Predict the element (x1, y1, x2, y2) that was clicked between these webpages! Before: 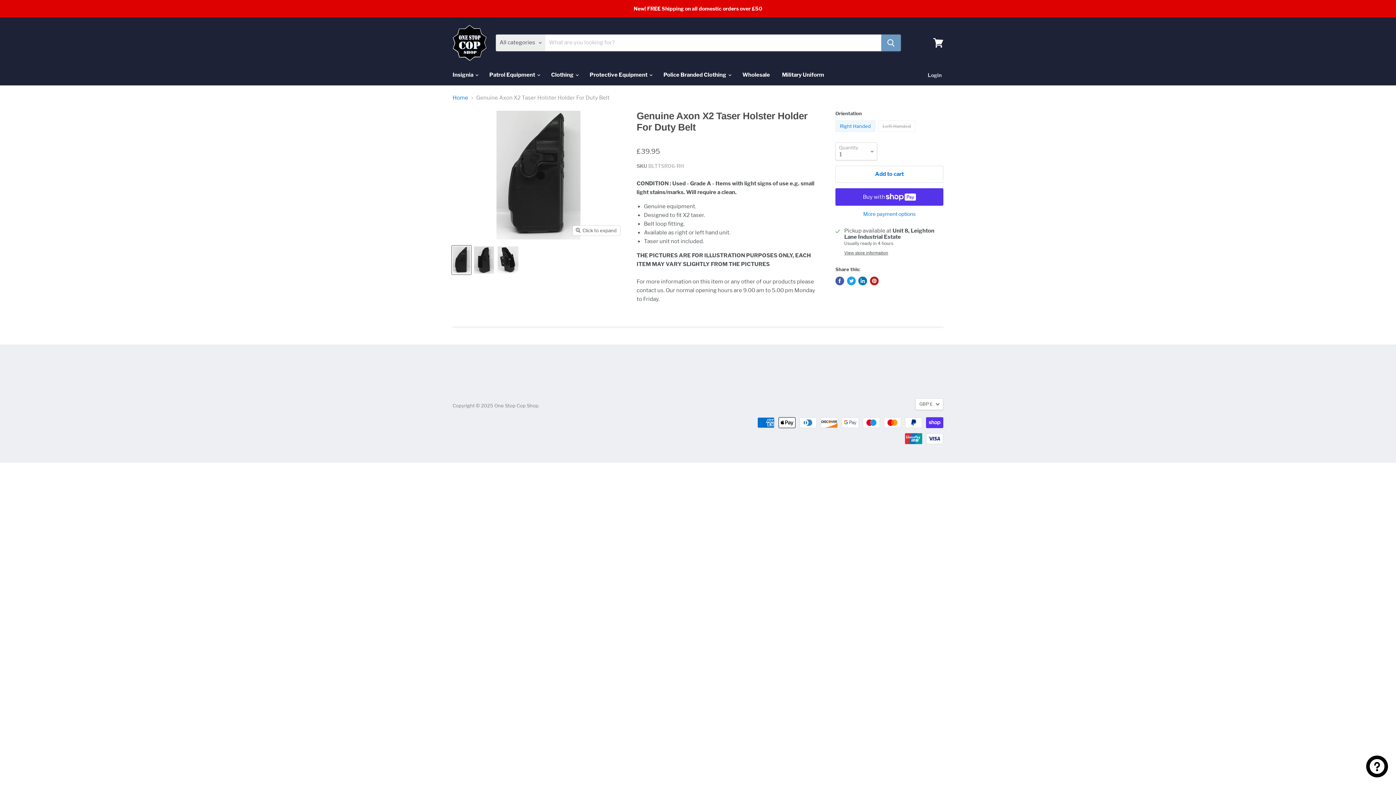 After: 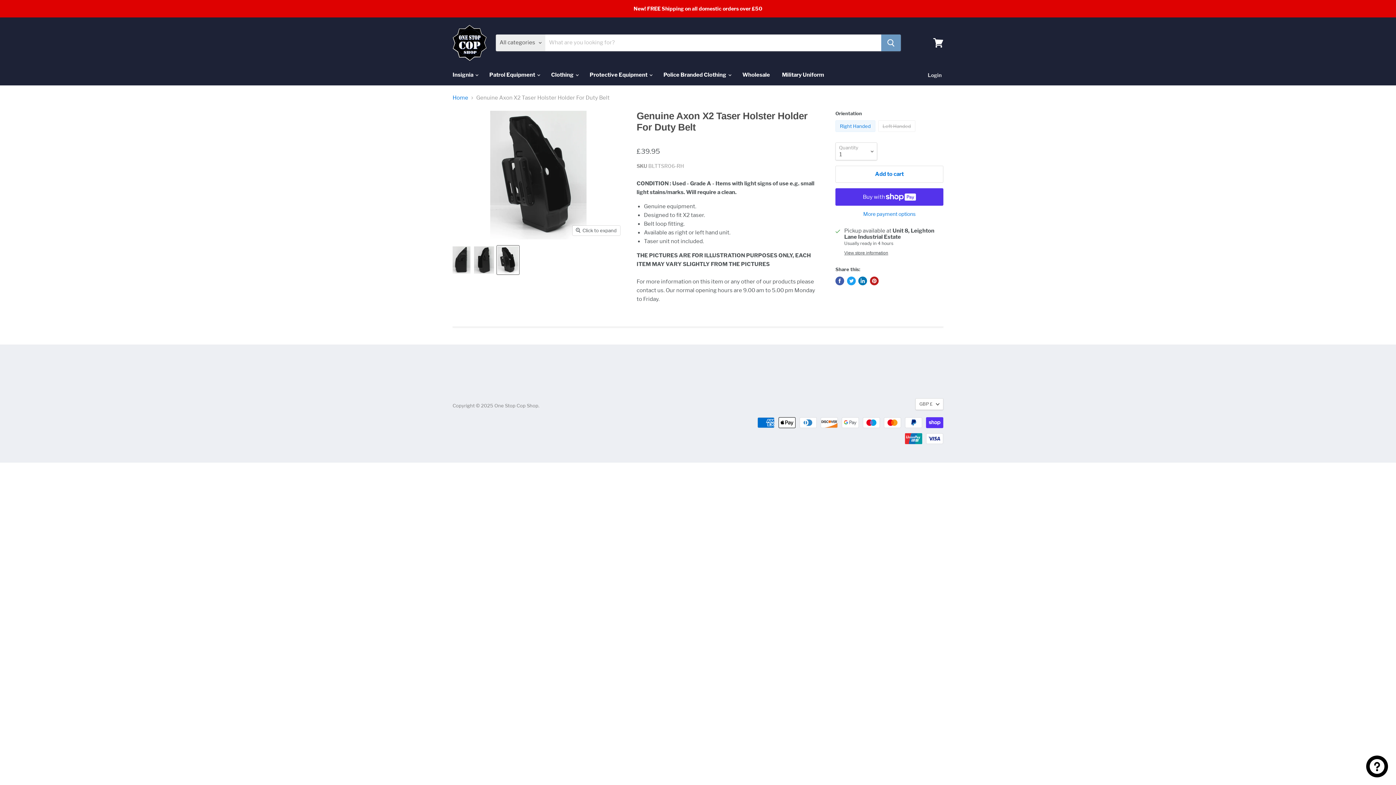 Action: bbox: (497, 245, 519, 274) label: Genuine Axon X2 Taser Holster Holder For Duty Belt thumbnail